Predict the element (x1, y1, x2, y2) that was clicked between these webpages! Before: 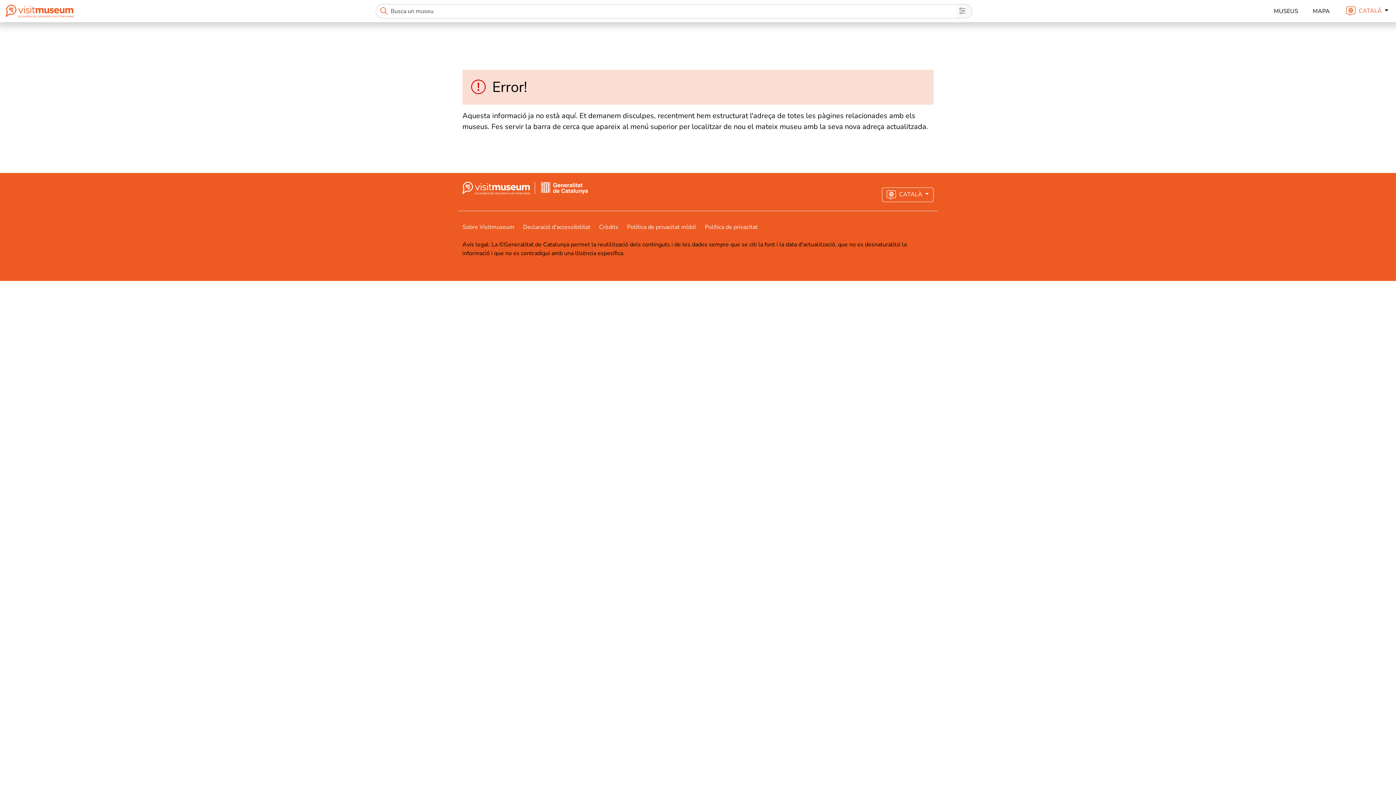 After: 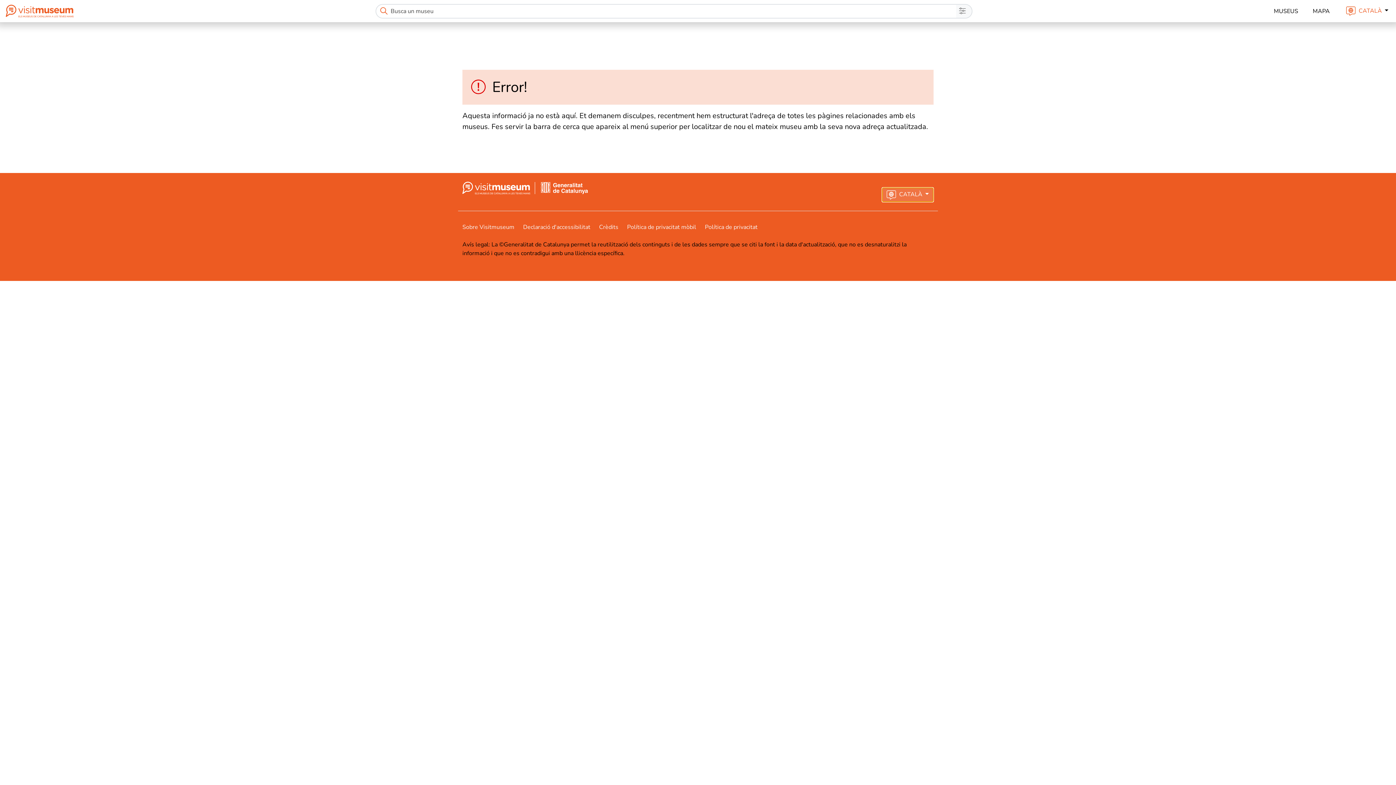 Action: bbox: (882, 187, 933, 202) label:  CATALÀ 